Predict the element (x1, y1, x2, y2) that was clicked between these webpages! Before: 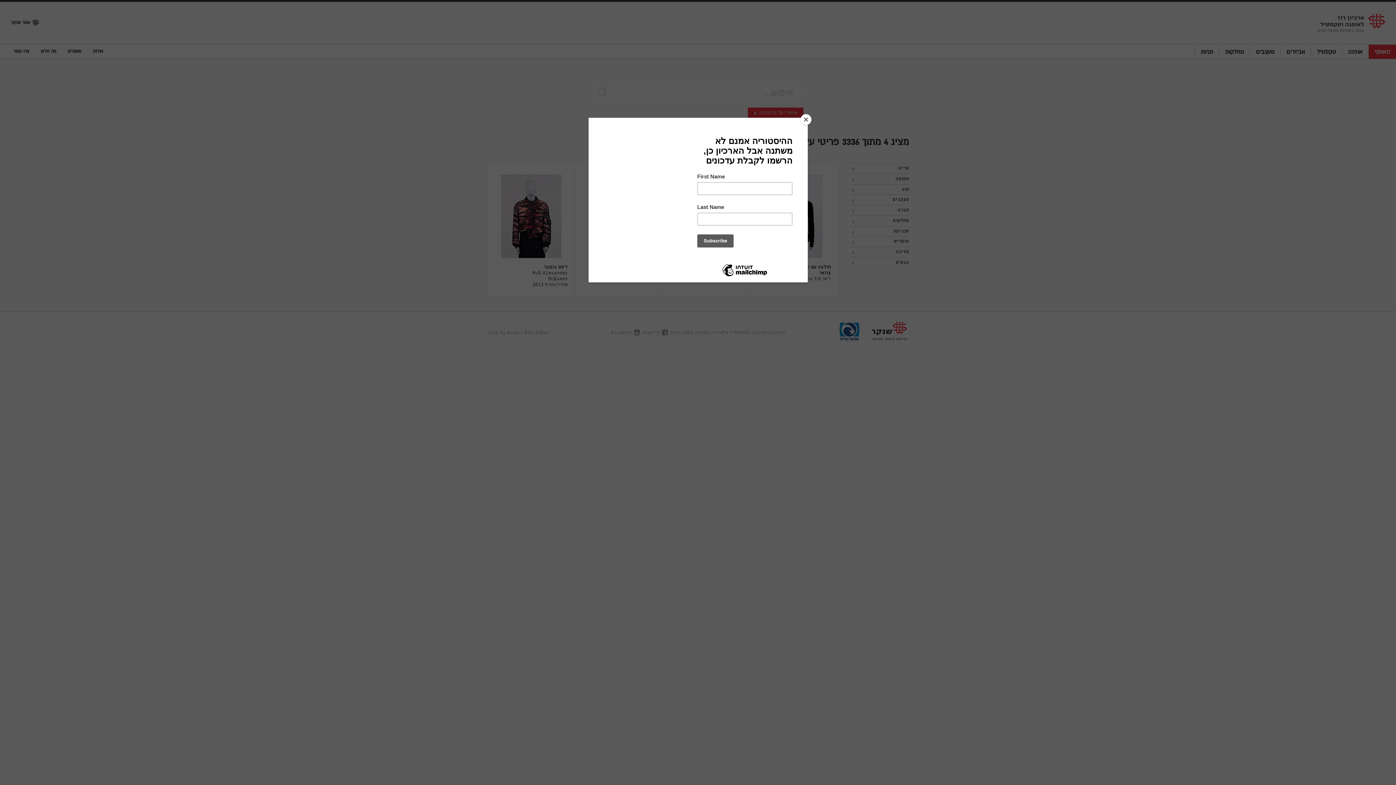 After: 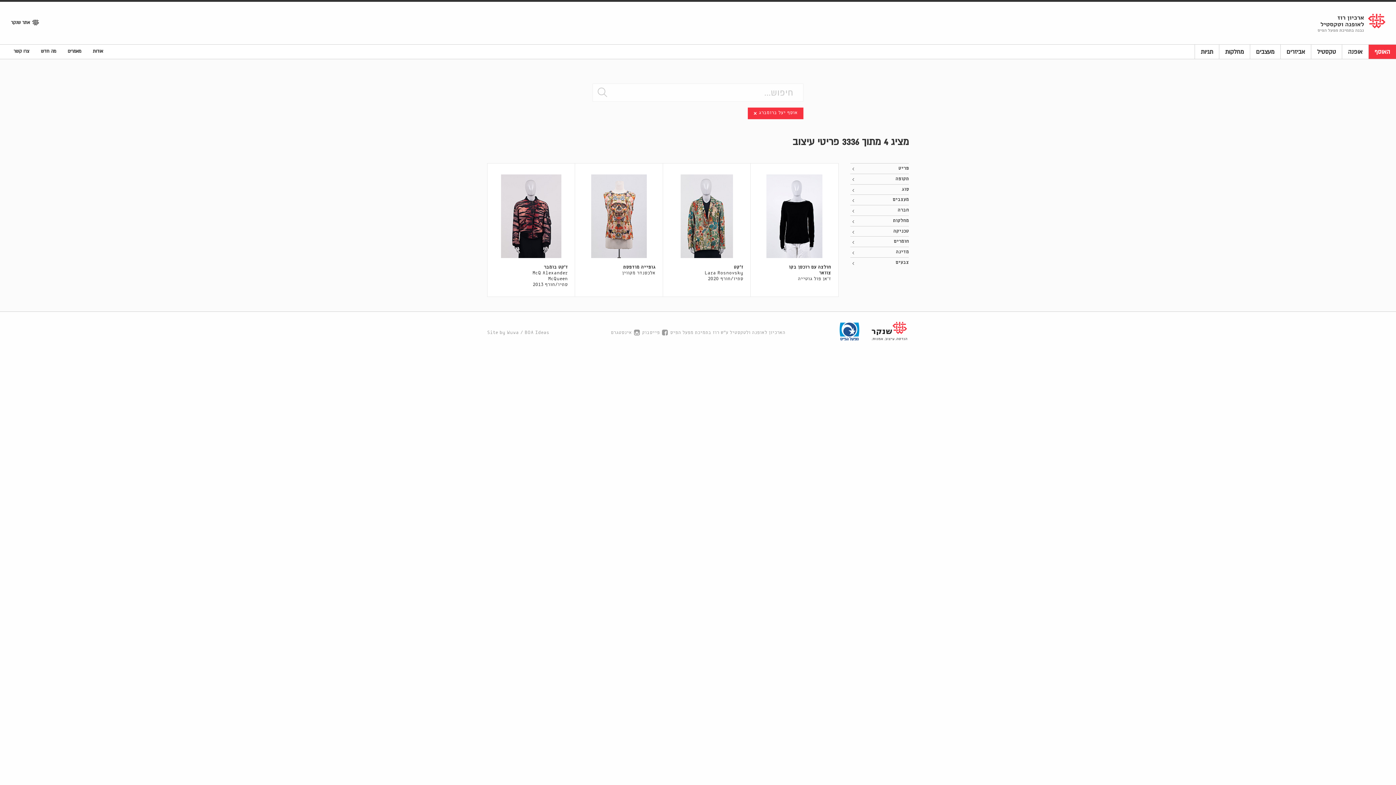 Action: bbox: (800, 114, 811, 125) label: Close